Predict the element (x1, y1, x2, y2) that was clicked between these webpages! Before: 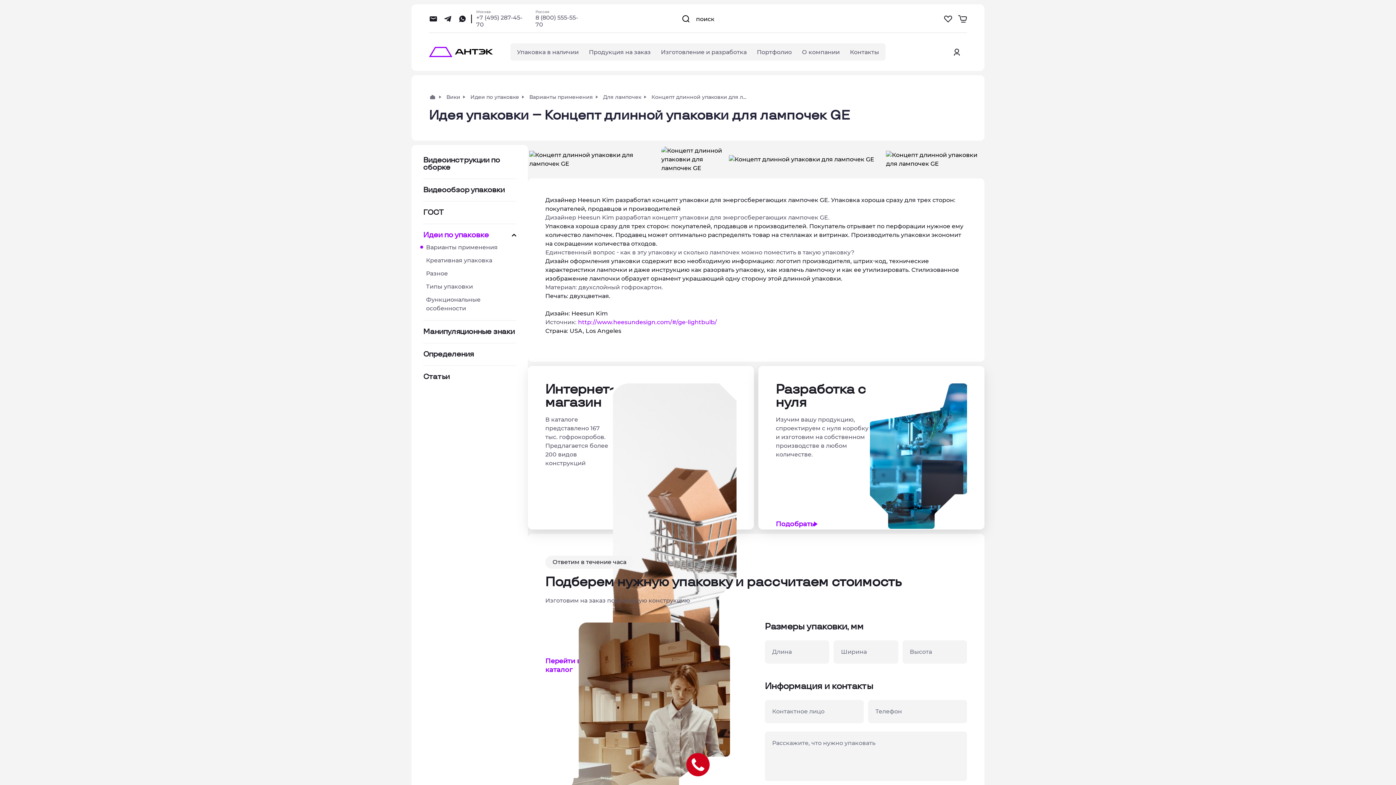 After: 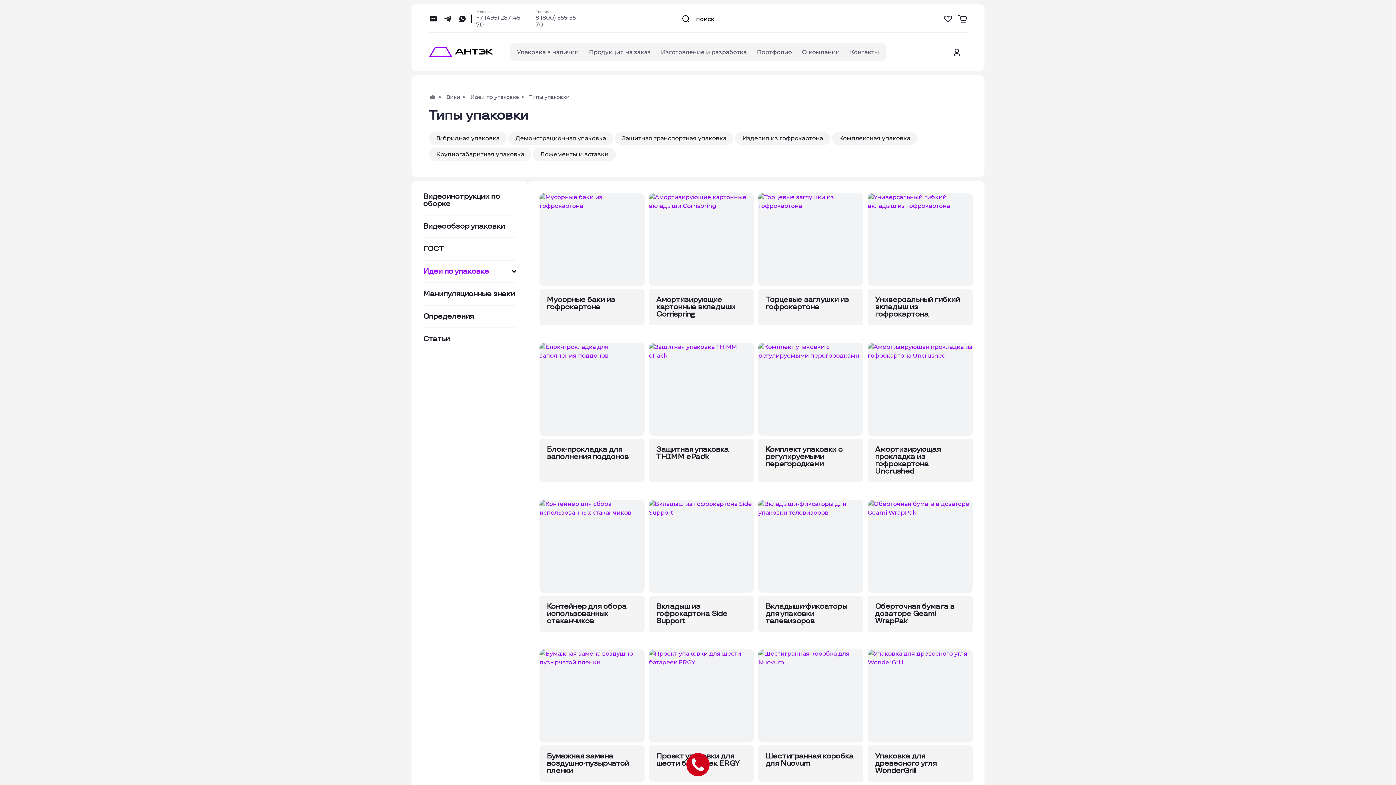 Action: bbox: (426, 282, 473, 291) label: Типы упаковки